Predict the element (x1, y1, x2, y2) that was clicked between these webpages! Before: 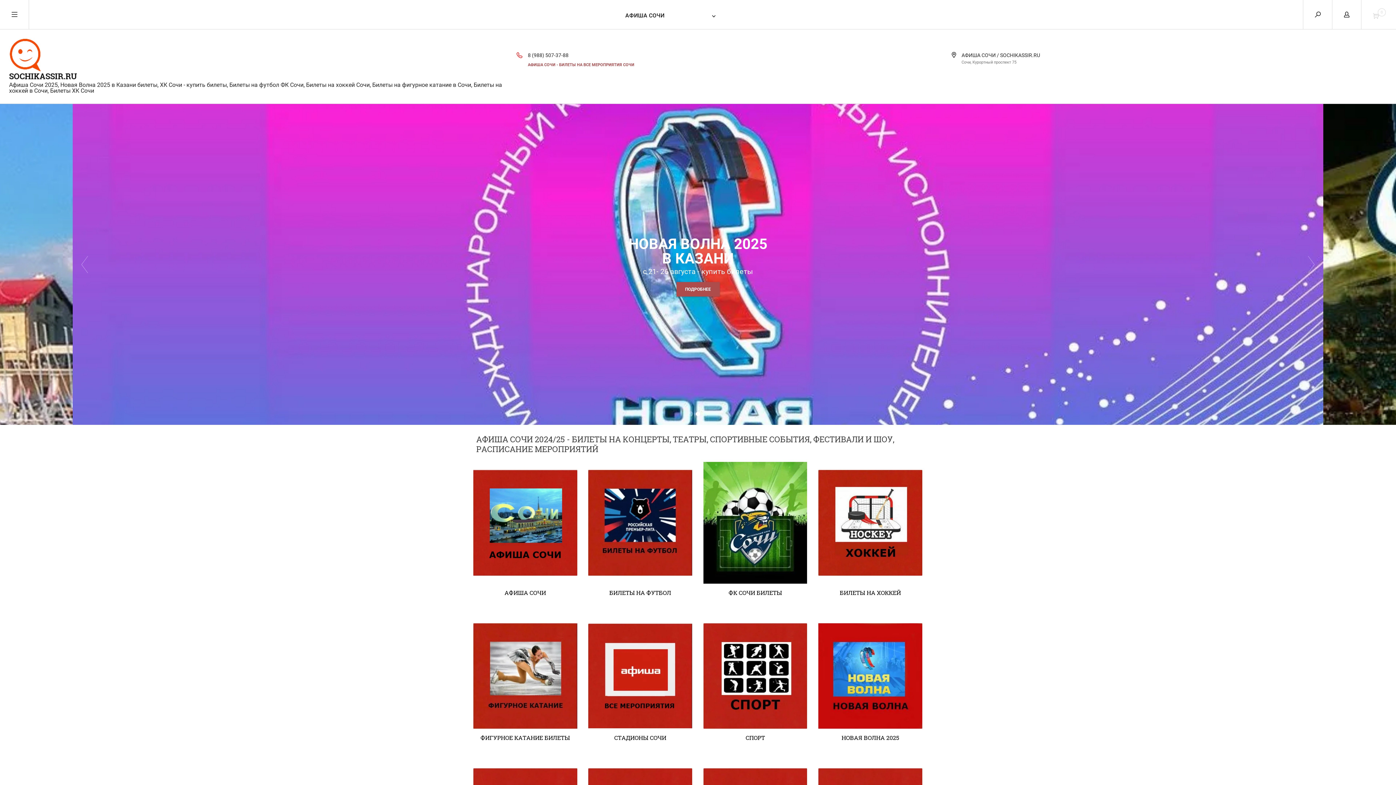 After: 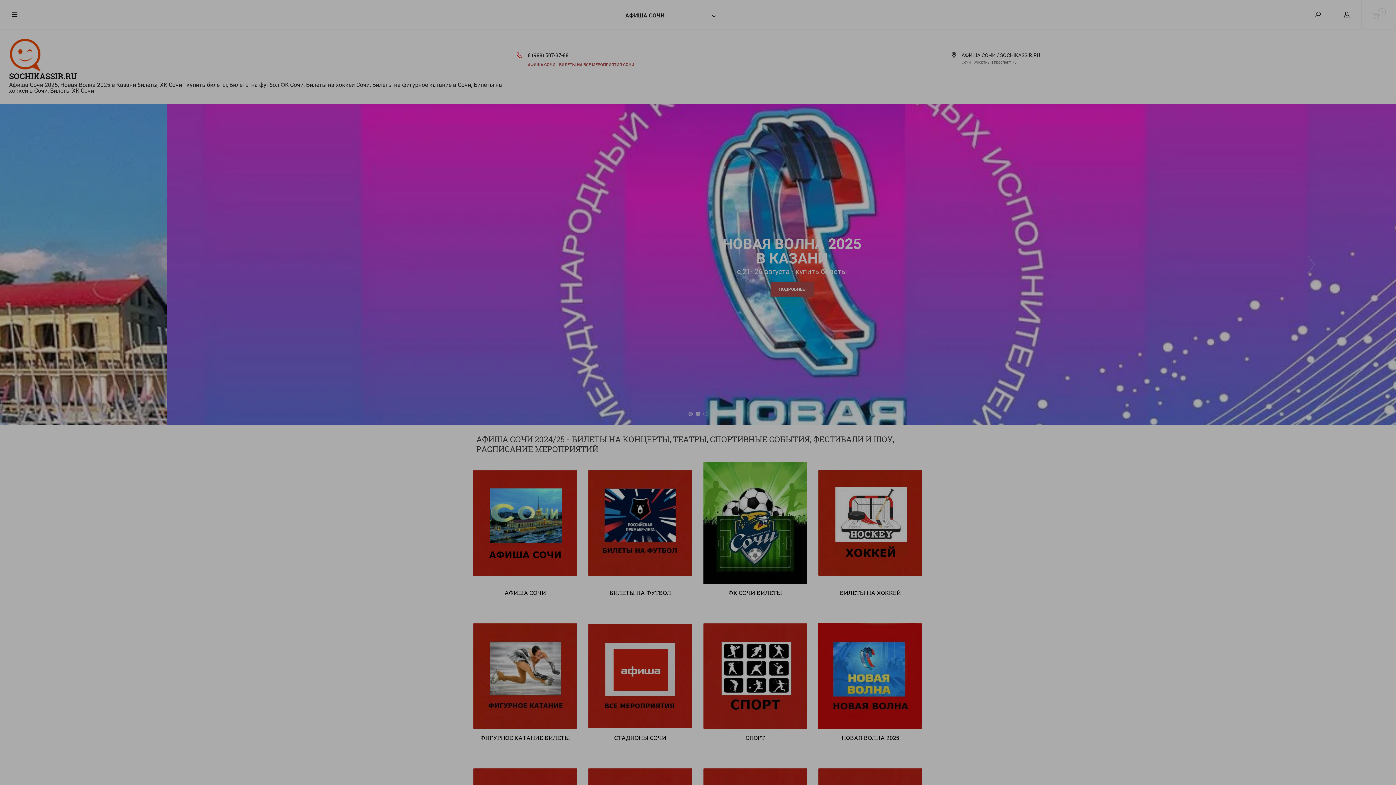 Action: label: АФИША СОЧИ - БИЛЕТЫ НА ВСЕ МЕРОПРИЯТИЯ СОЧИ bbox: (528, 62, 634, 67)